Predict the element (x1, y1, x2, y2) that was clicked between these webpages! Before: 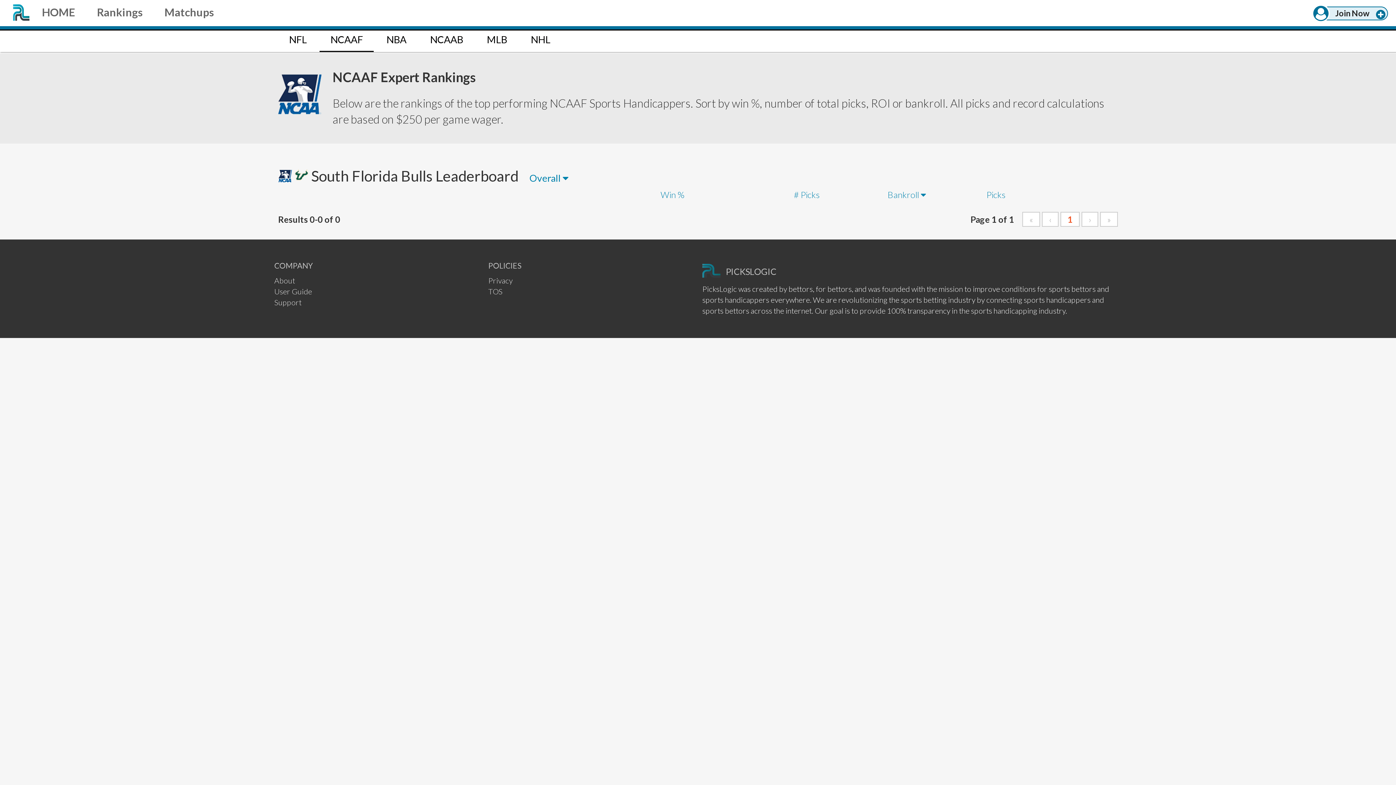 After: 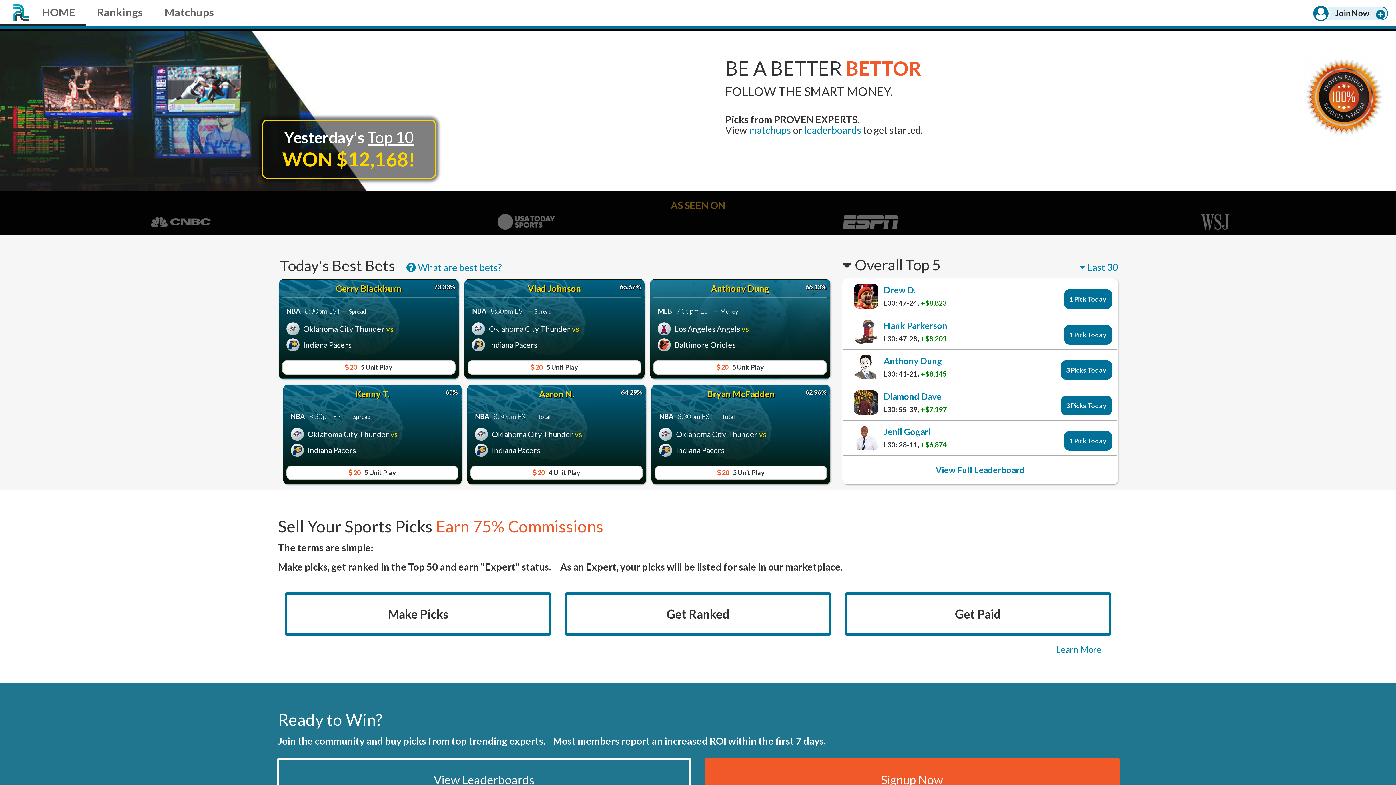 Action: bbox: (0, 0, 57, 16) label: HOME